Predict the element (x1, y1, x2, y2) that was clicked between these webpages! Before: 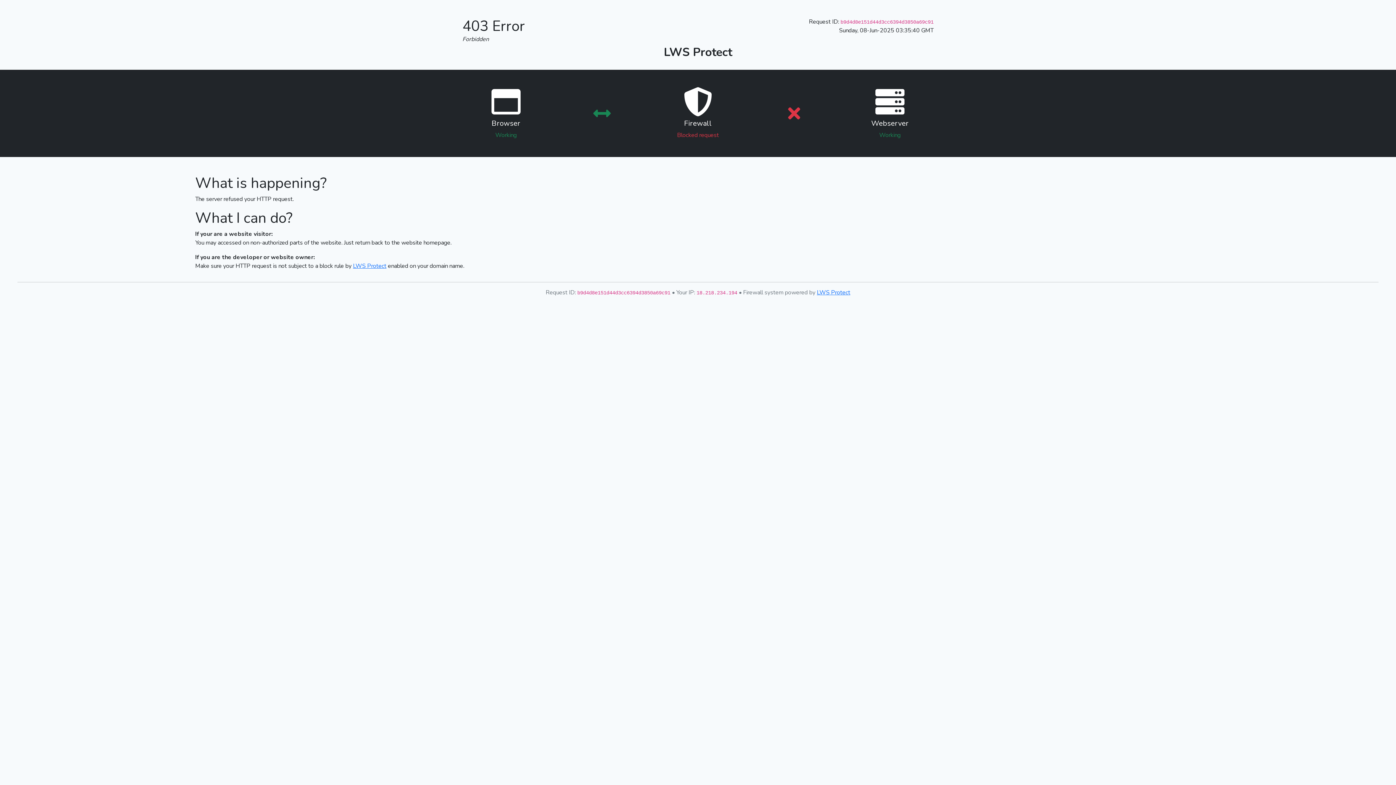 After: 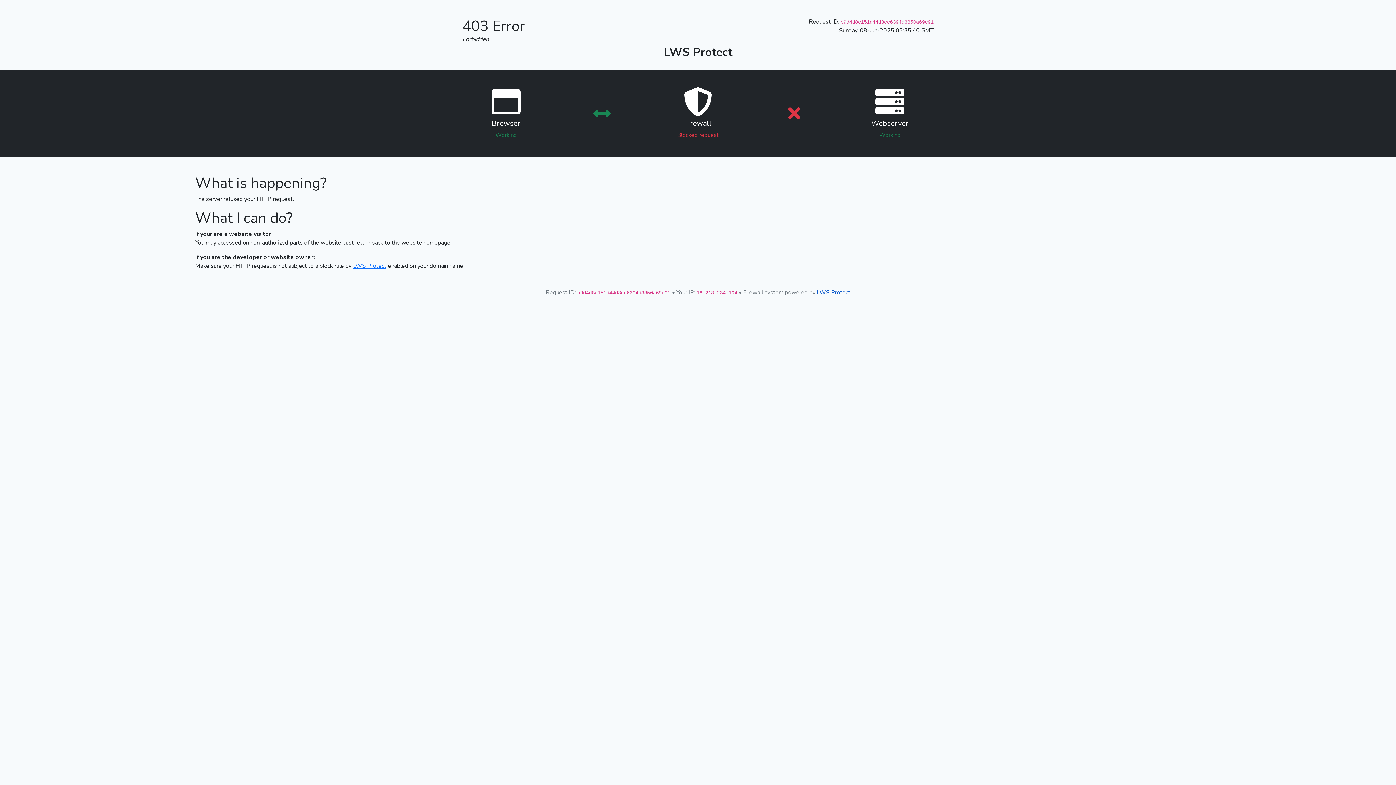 Action: label: LWS Protect bbox: (817, 288, 850, 296)